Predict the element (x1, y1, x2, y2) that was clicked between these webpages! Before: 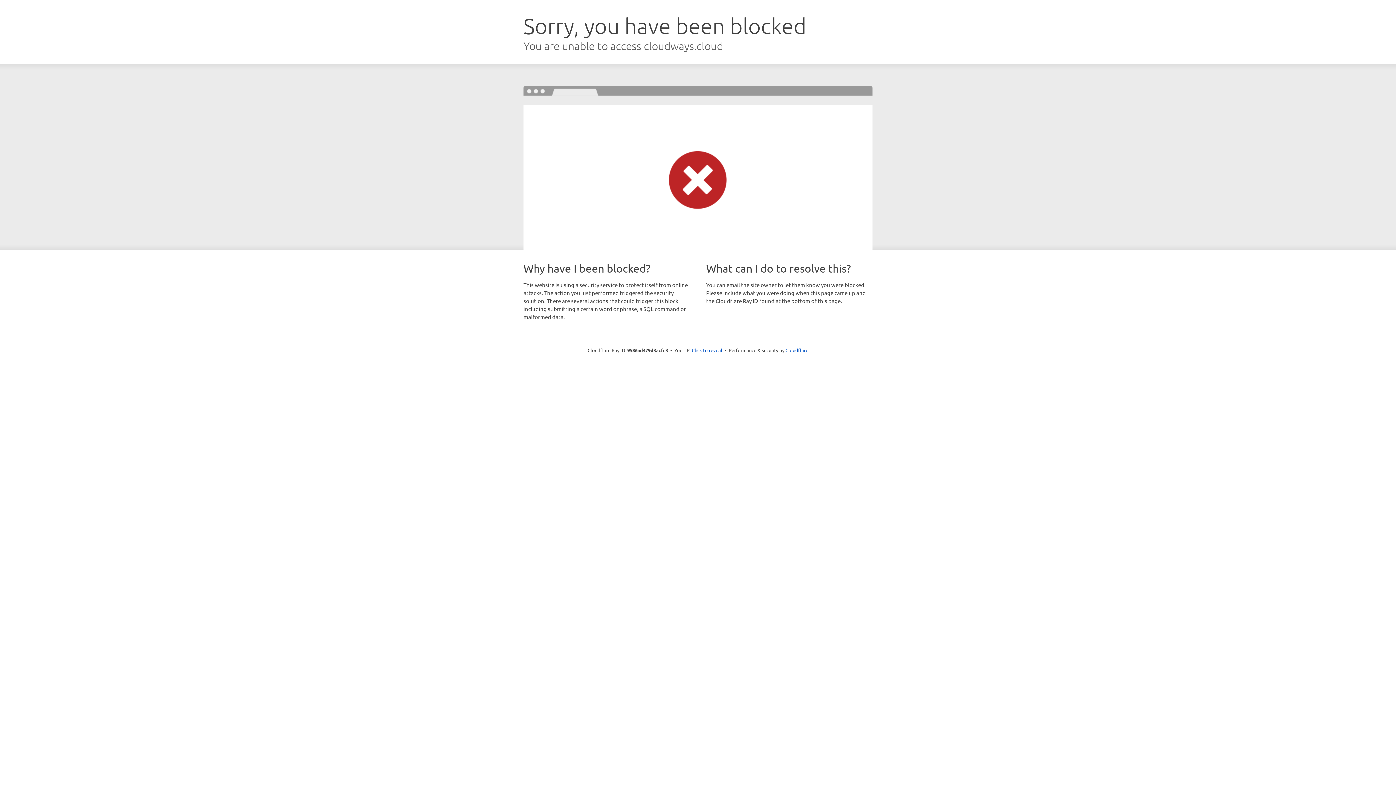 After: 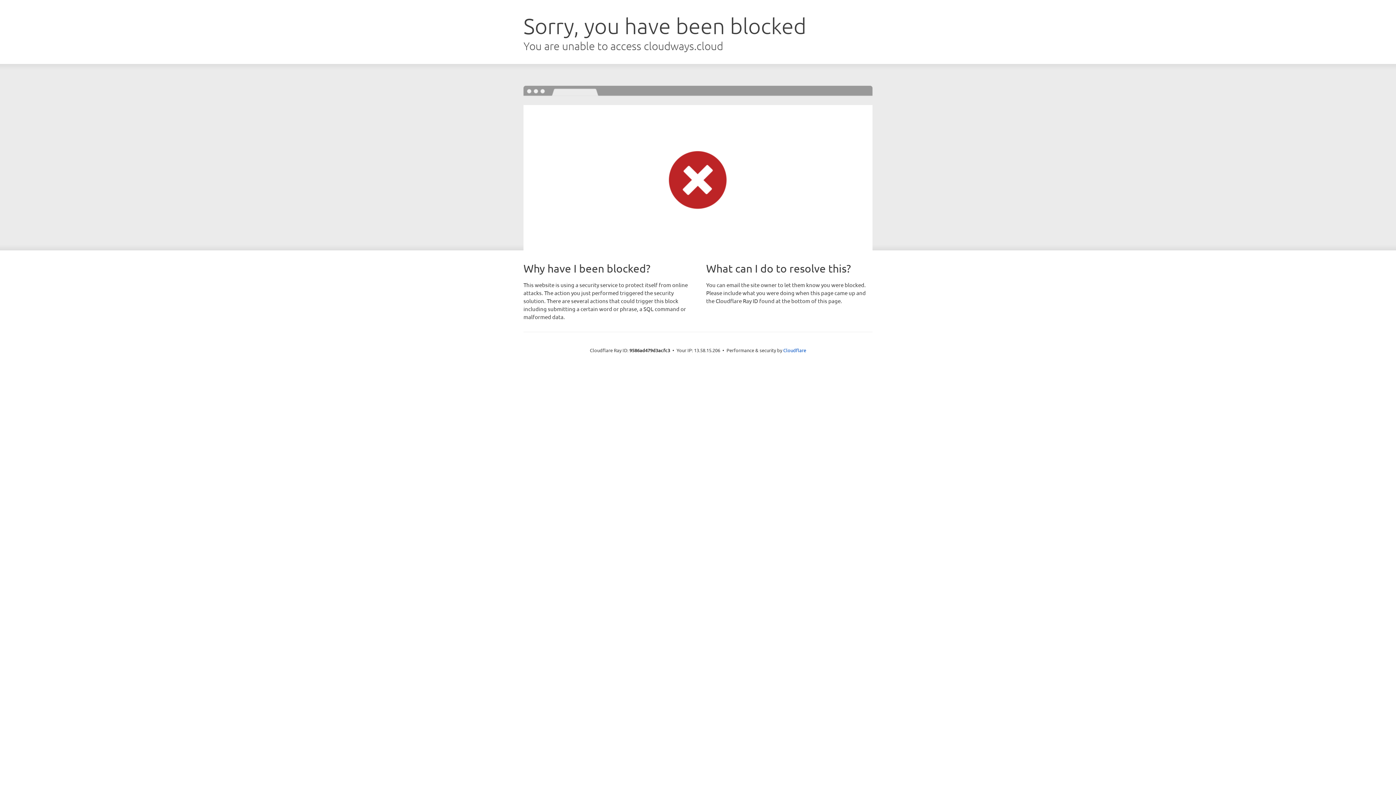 Action: label: Click to reveal bbox: (692, 346, 722, 353)